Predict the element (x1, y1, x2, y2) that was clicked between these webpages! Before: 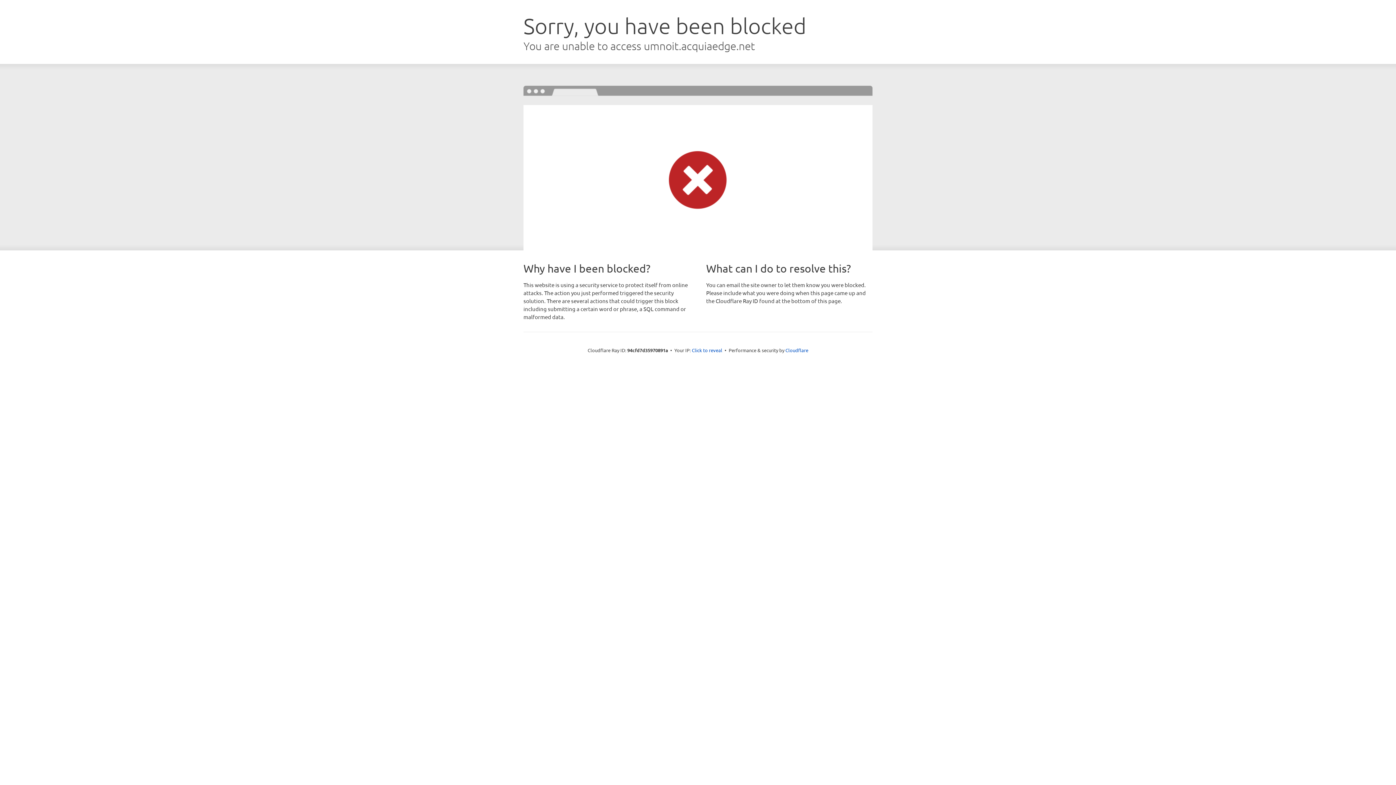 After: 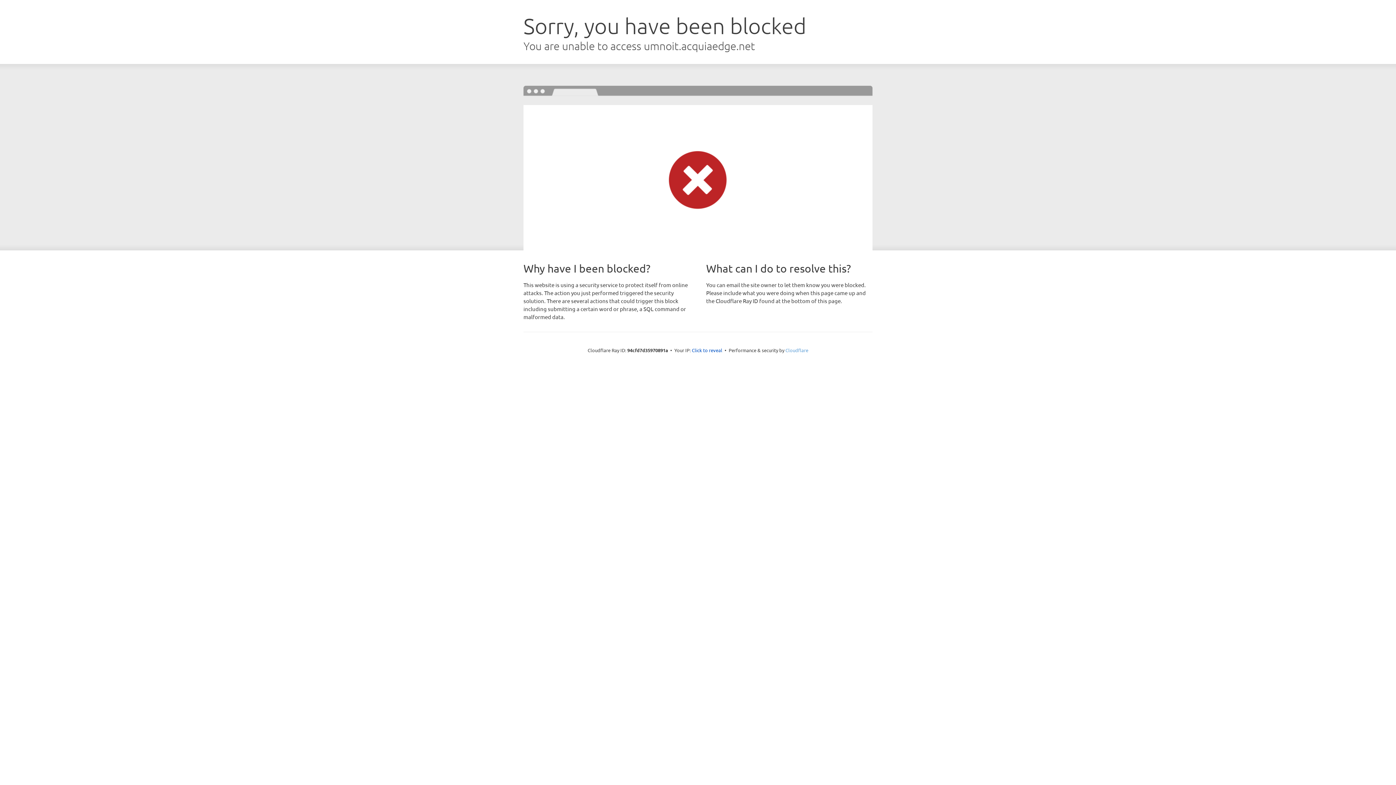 Action: bbox: (785, 347, 808, 353) label: Cloudflare